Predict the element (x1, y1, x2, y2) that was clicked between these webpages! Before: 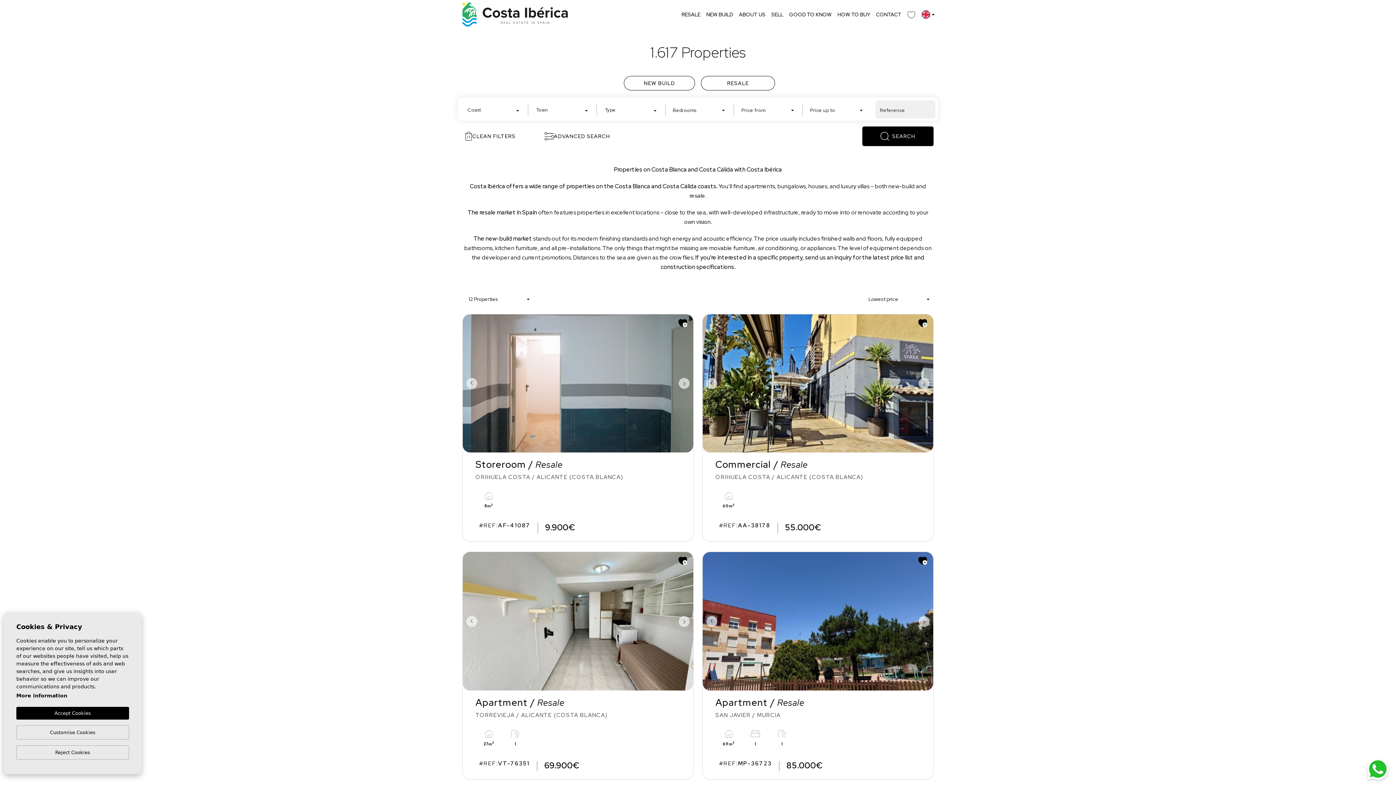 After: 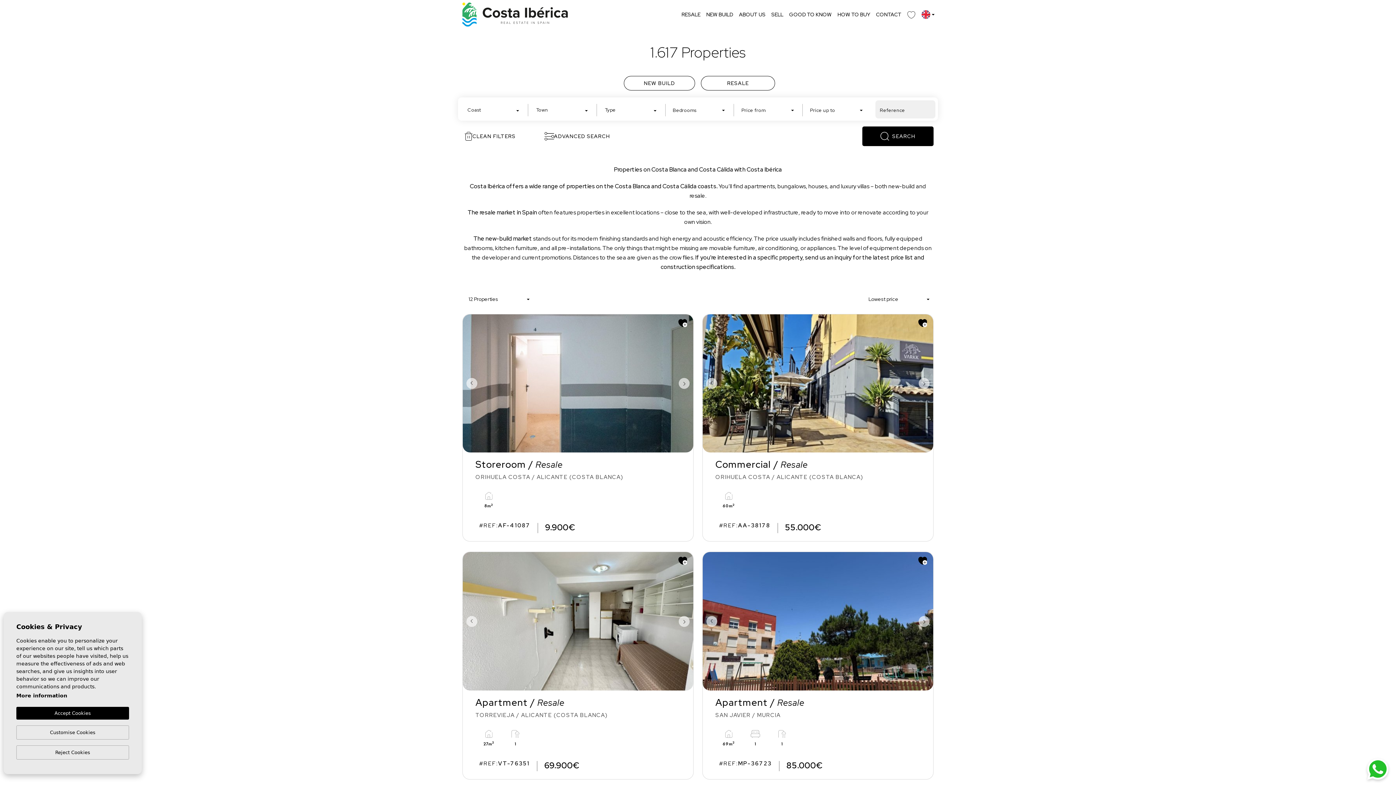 Action: bbox: (1363, 766, 1392, 774)